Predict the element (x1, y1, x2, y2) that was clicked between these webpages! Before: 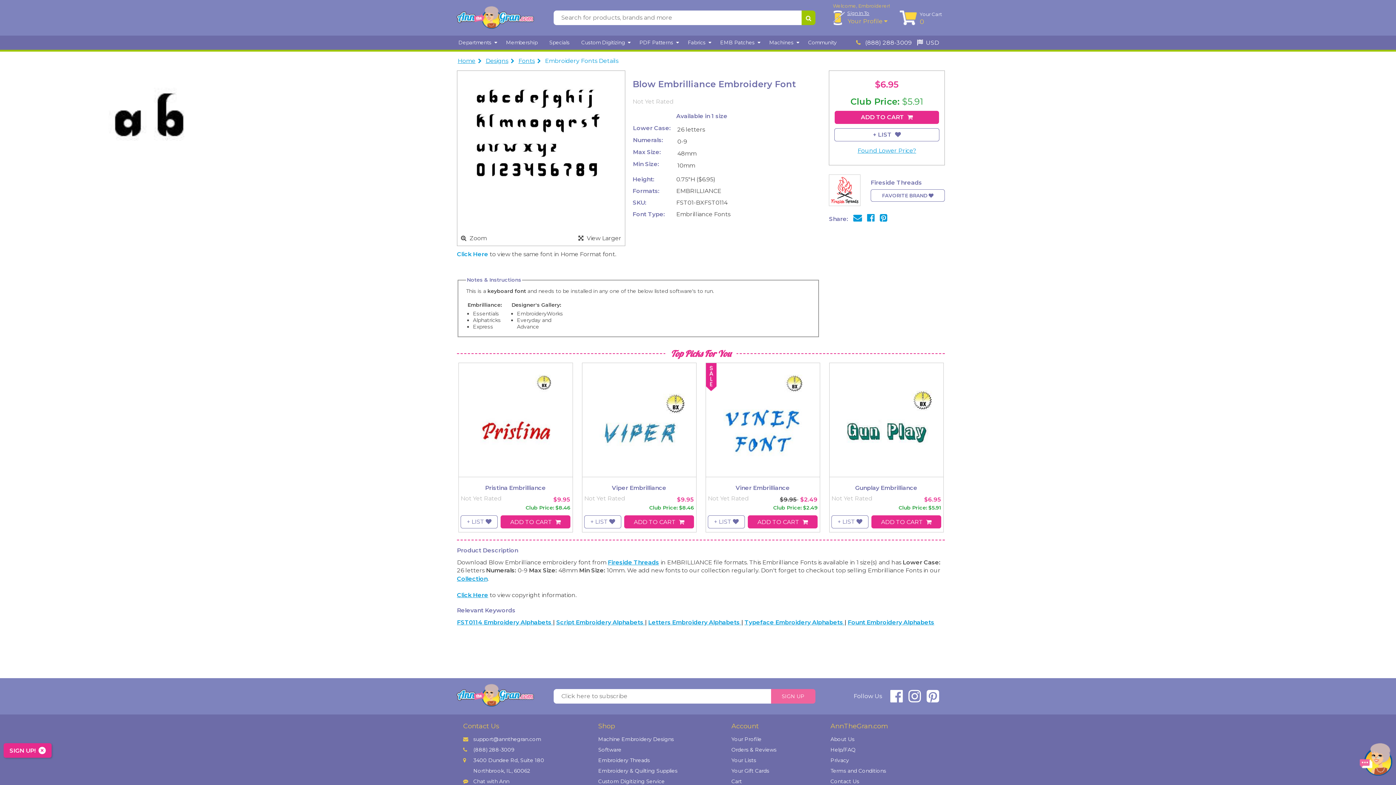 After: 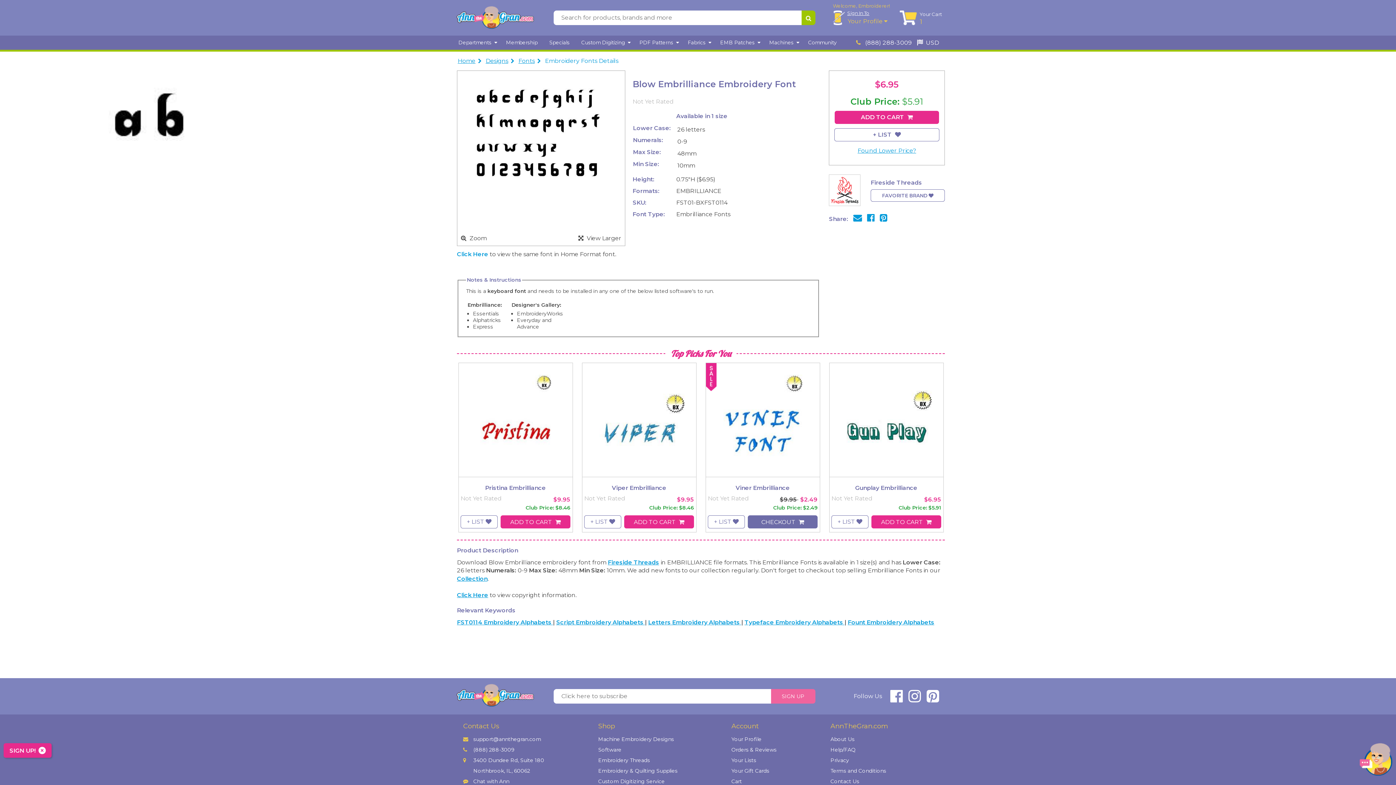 Action: bbox: (748, 515, 817, 528) label: ADD TO CART 